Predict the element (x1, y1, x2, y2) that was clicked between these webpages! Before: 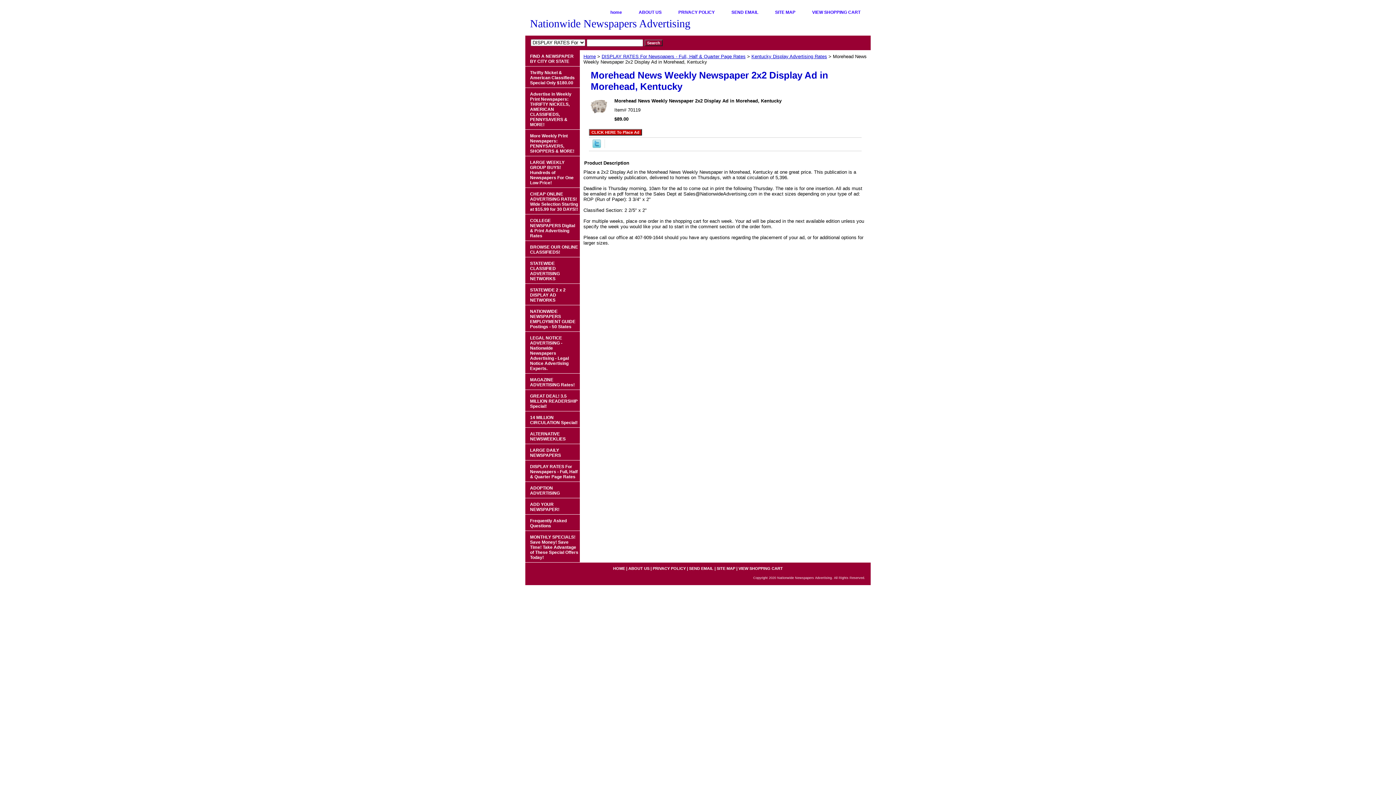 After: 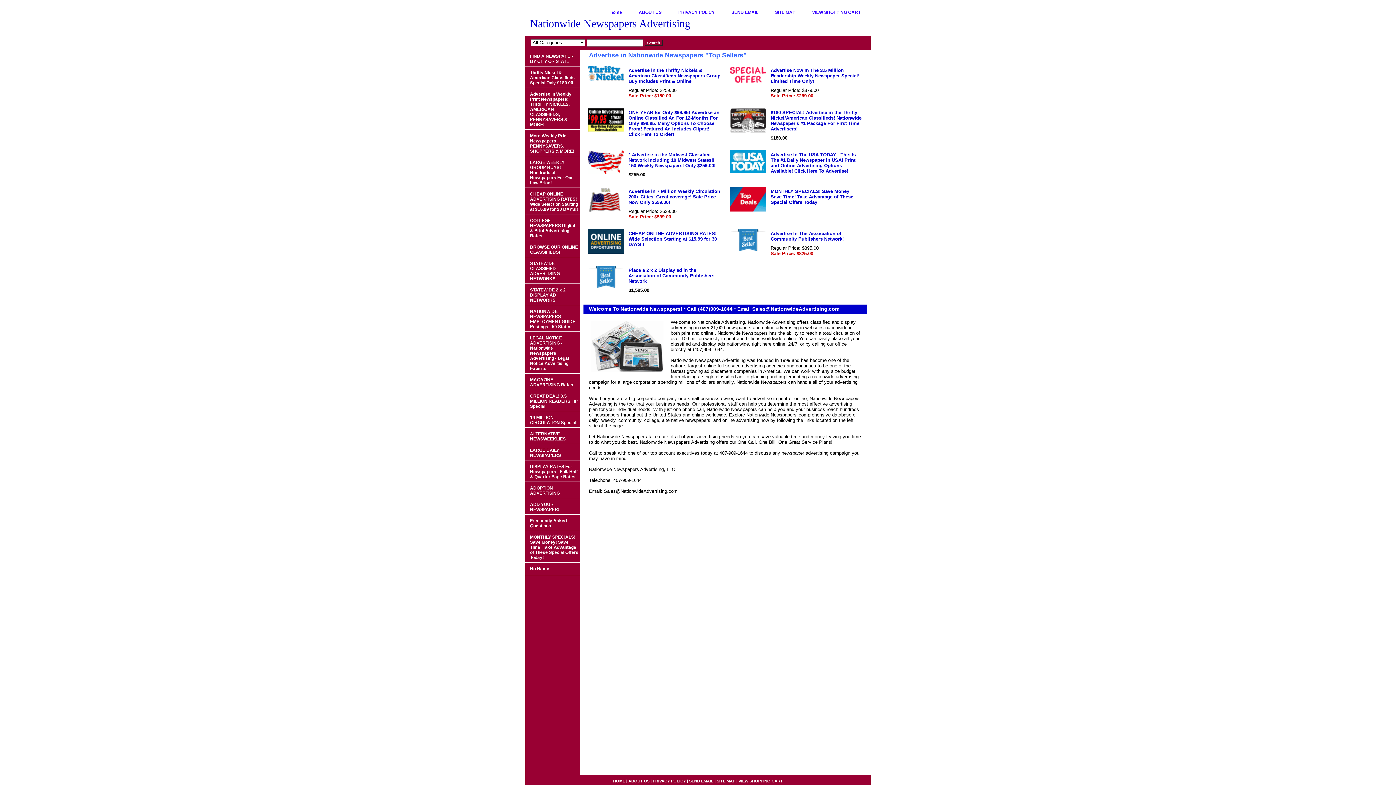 Action: bbox: (583, 53, 596, 59) label: Home